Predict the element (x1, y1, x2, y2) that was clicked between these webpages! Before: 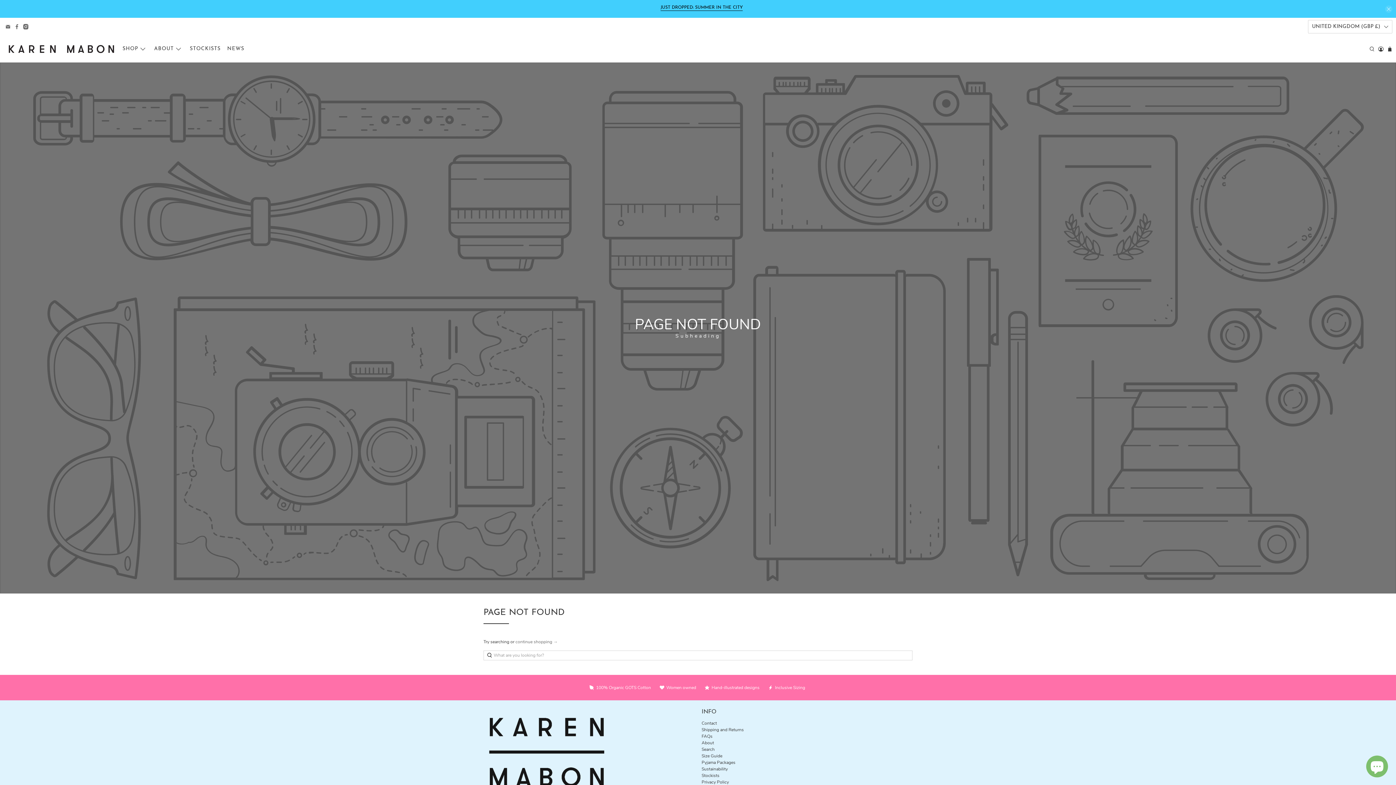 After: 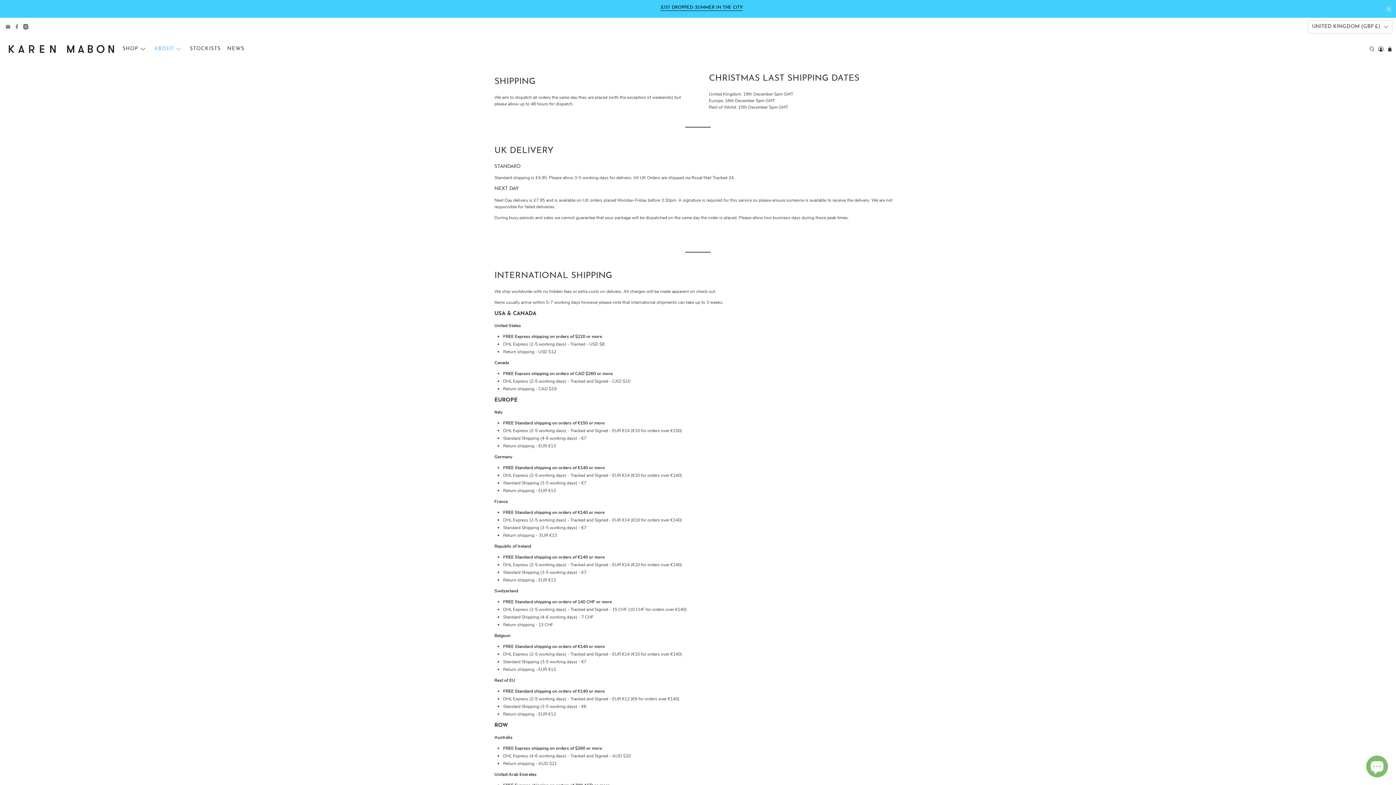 Action: bbox: (701, 727, 744, 733) label: Shipping and Returns